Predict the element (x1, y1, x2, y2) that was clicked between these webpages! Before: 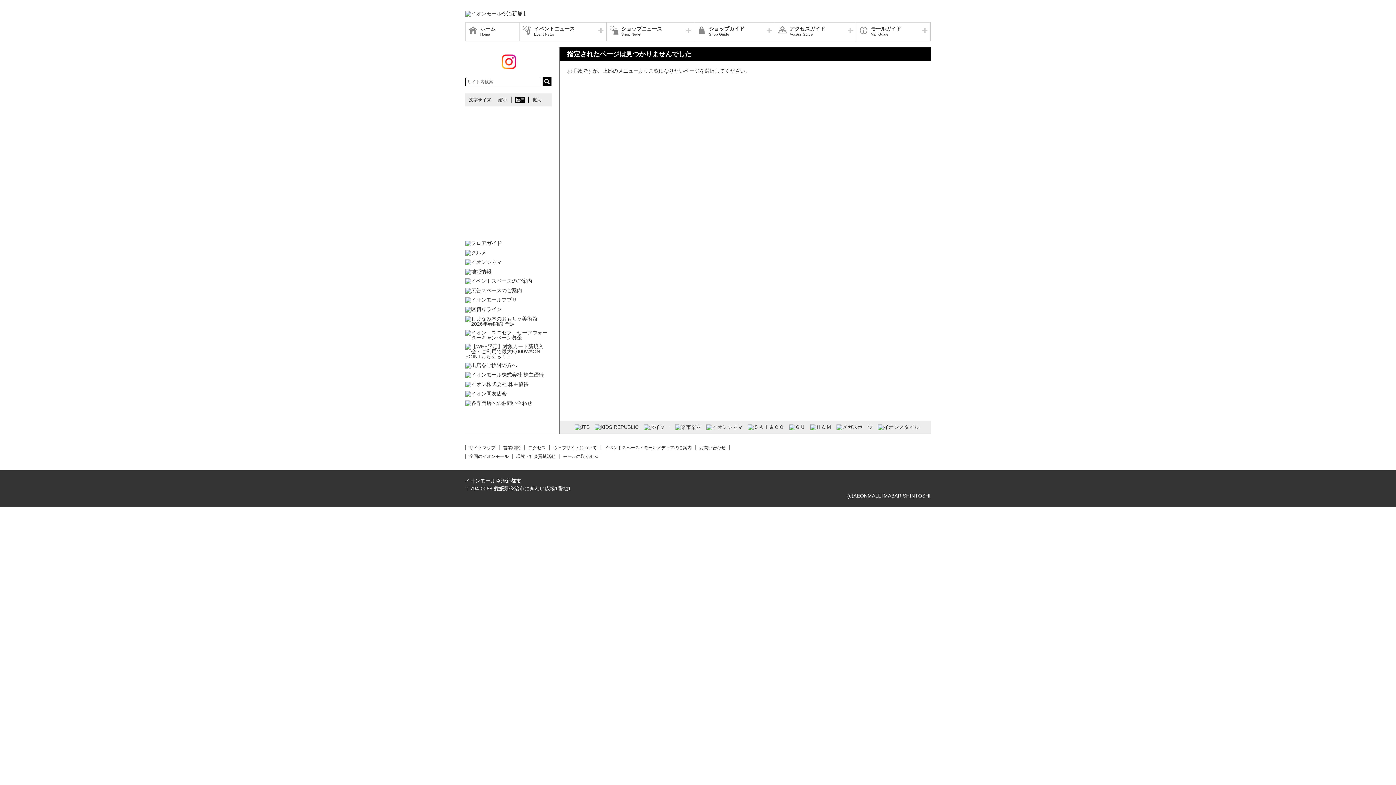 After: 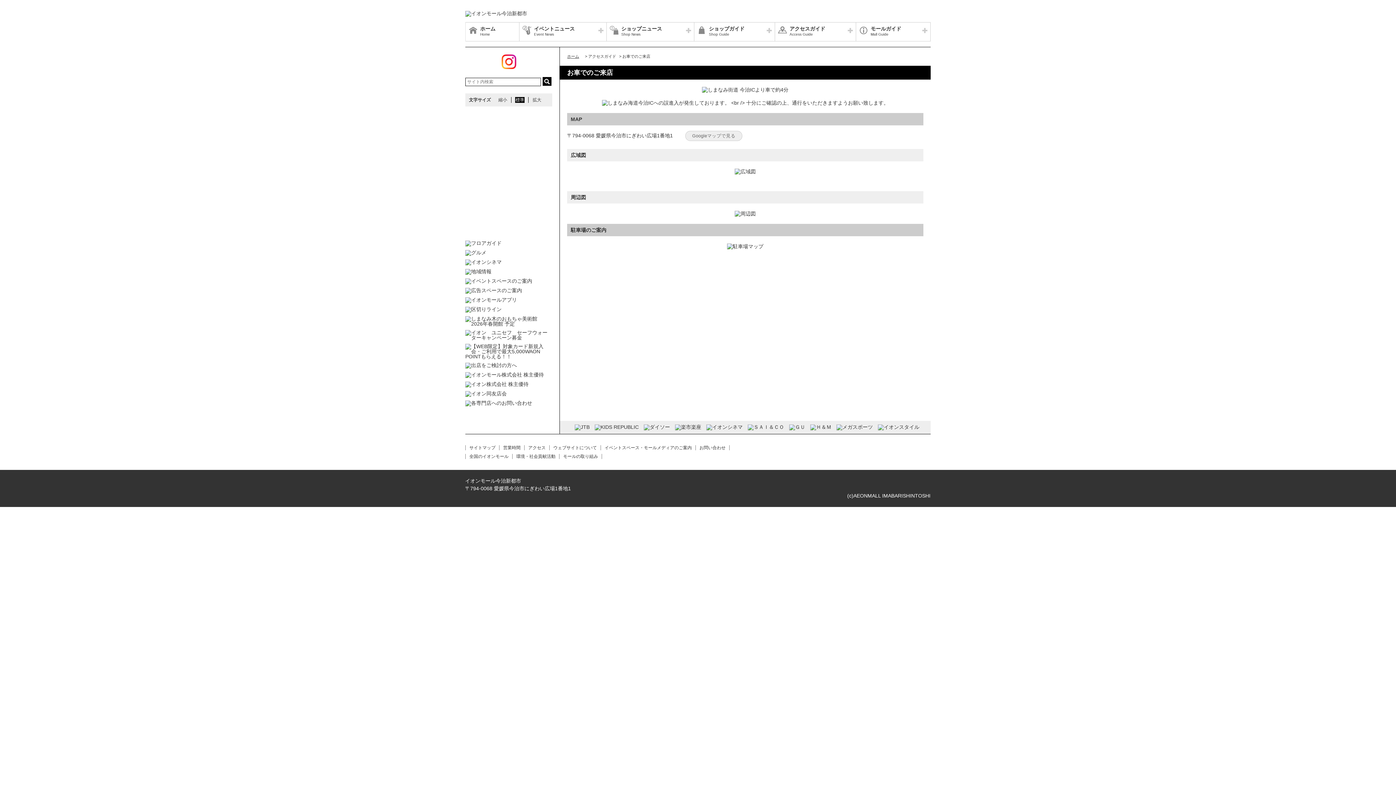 Action: bbox: (528, 445, 545, 450) label: アクセス